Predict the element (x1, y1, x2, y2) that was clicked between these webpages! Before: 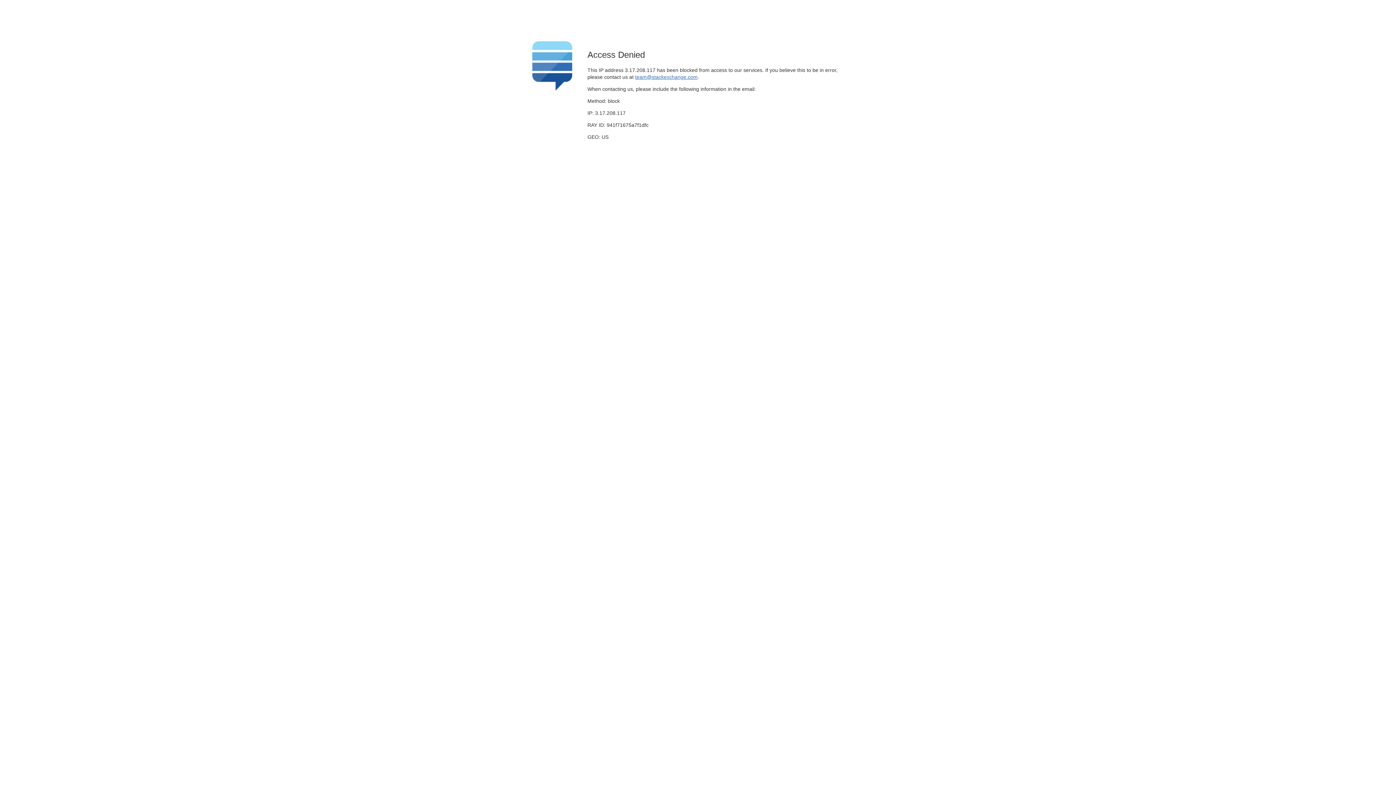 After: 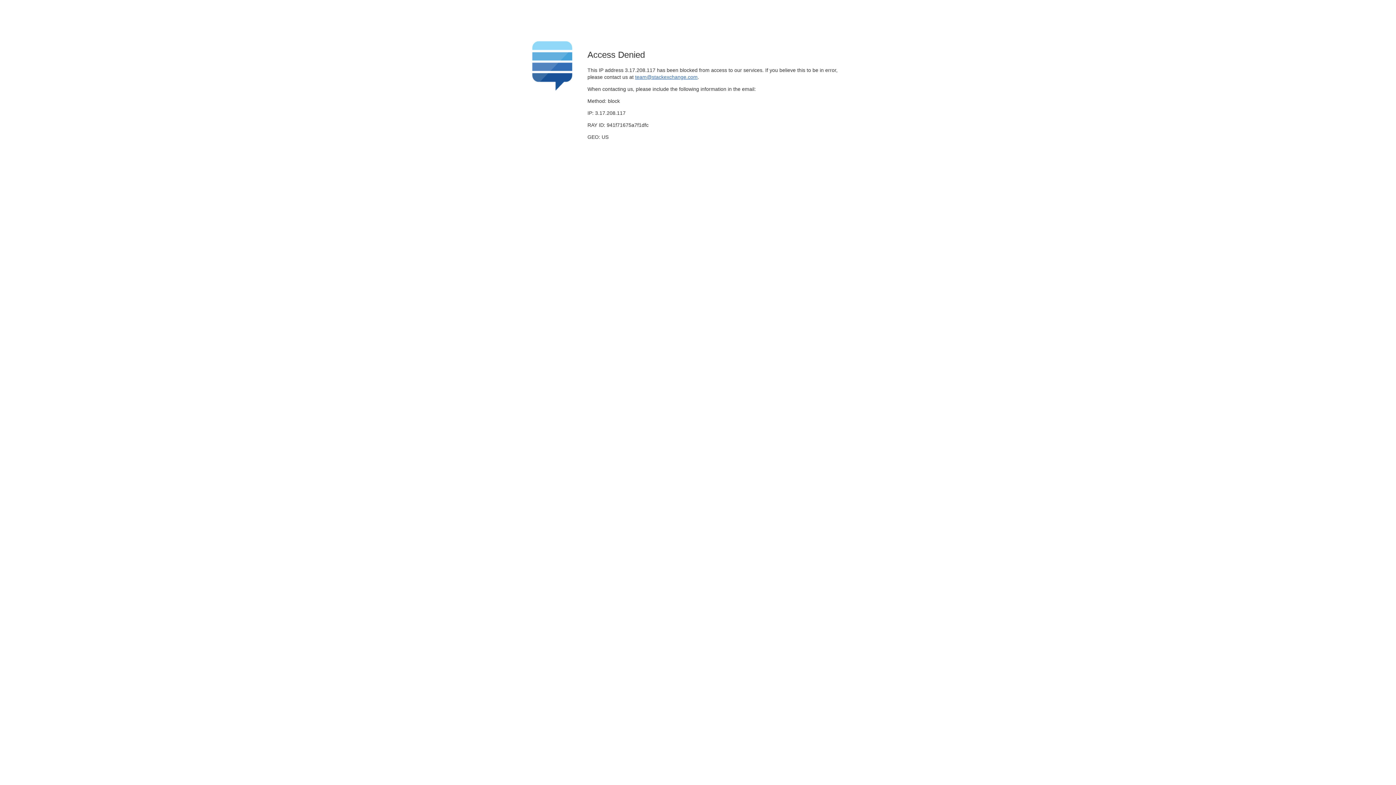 Action: label: team@stackexchange.com bbox: (635, 74, 697, 79)